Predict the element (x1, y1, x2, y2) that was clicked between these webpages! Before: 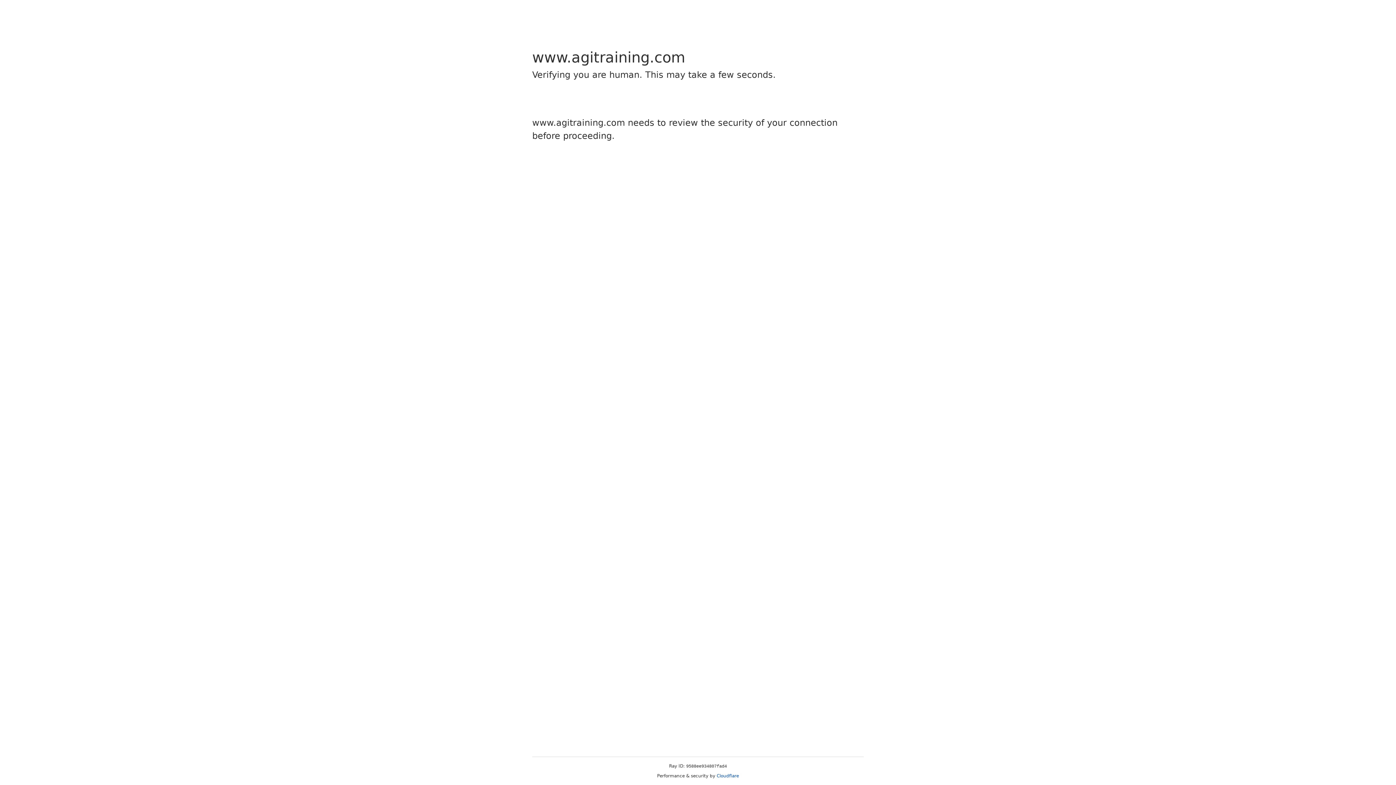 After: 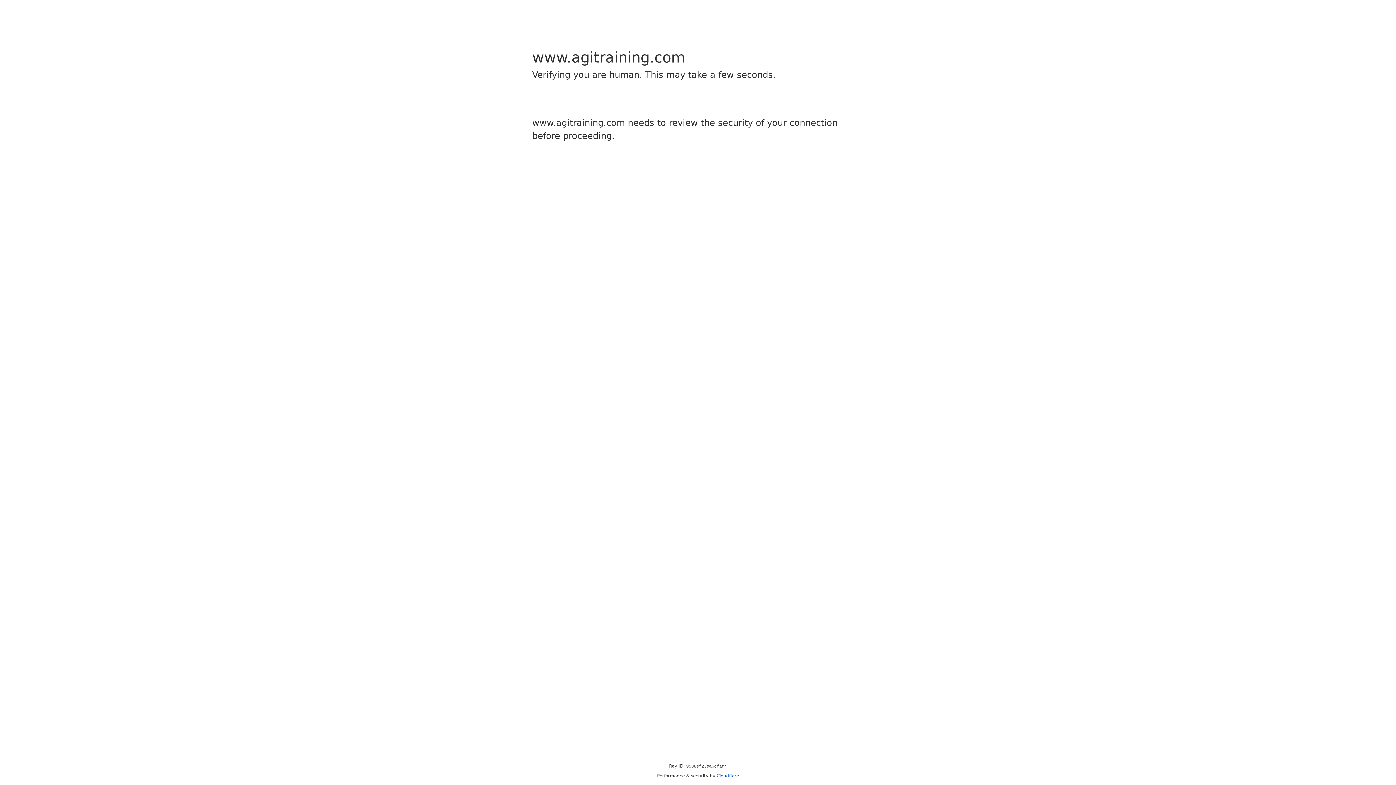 Action: label: Cloudflare bbox: (716, 773, 739, 778)